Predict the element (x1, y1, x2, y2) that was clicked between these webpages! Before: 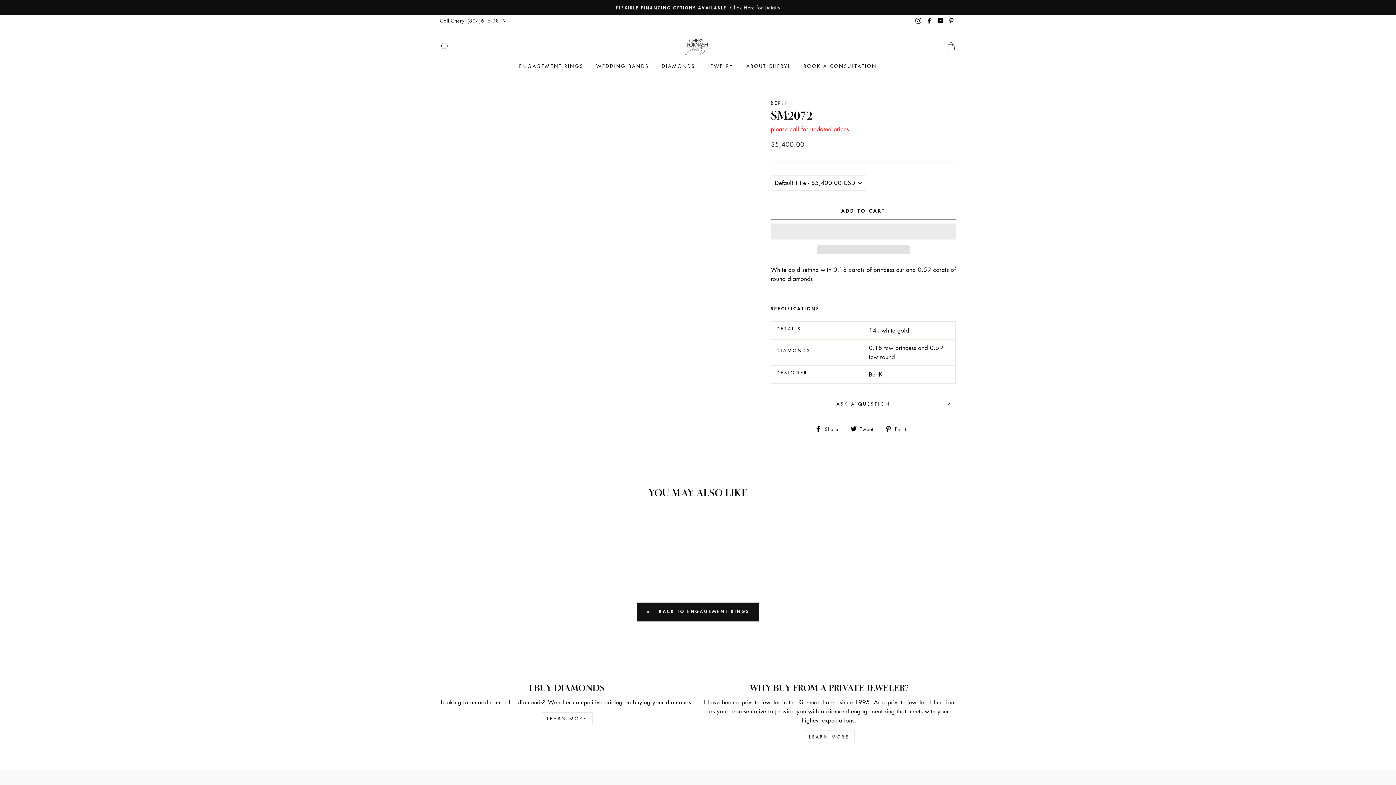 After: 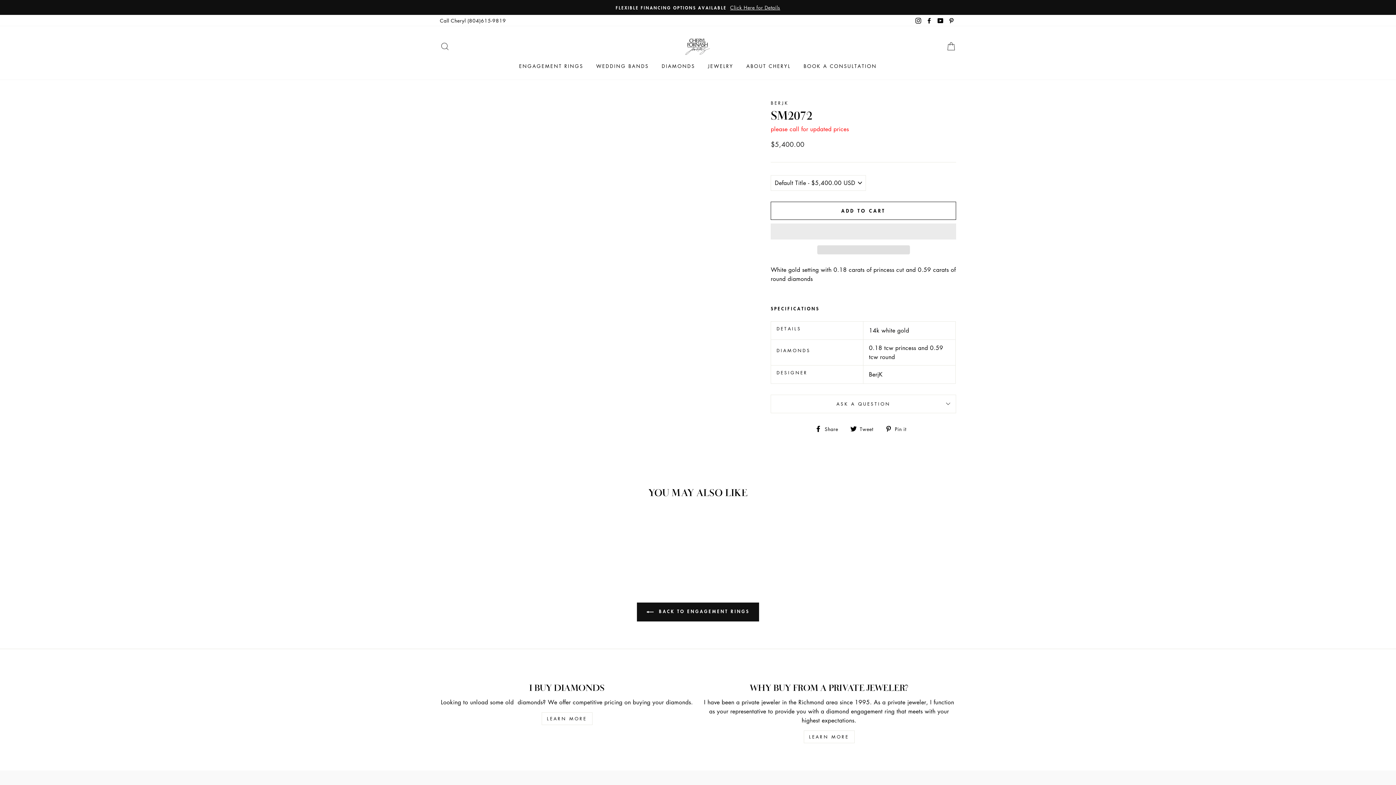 Action: bbox: (924, 14, 934, 26) label: Facebook